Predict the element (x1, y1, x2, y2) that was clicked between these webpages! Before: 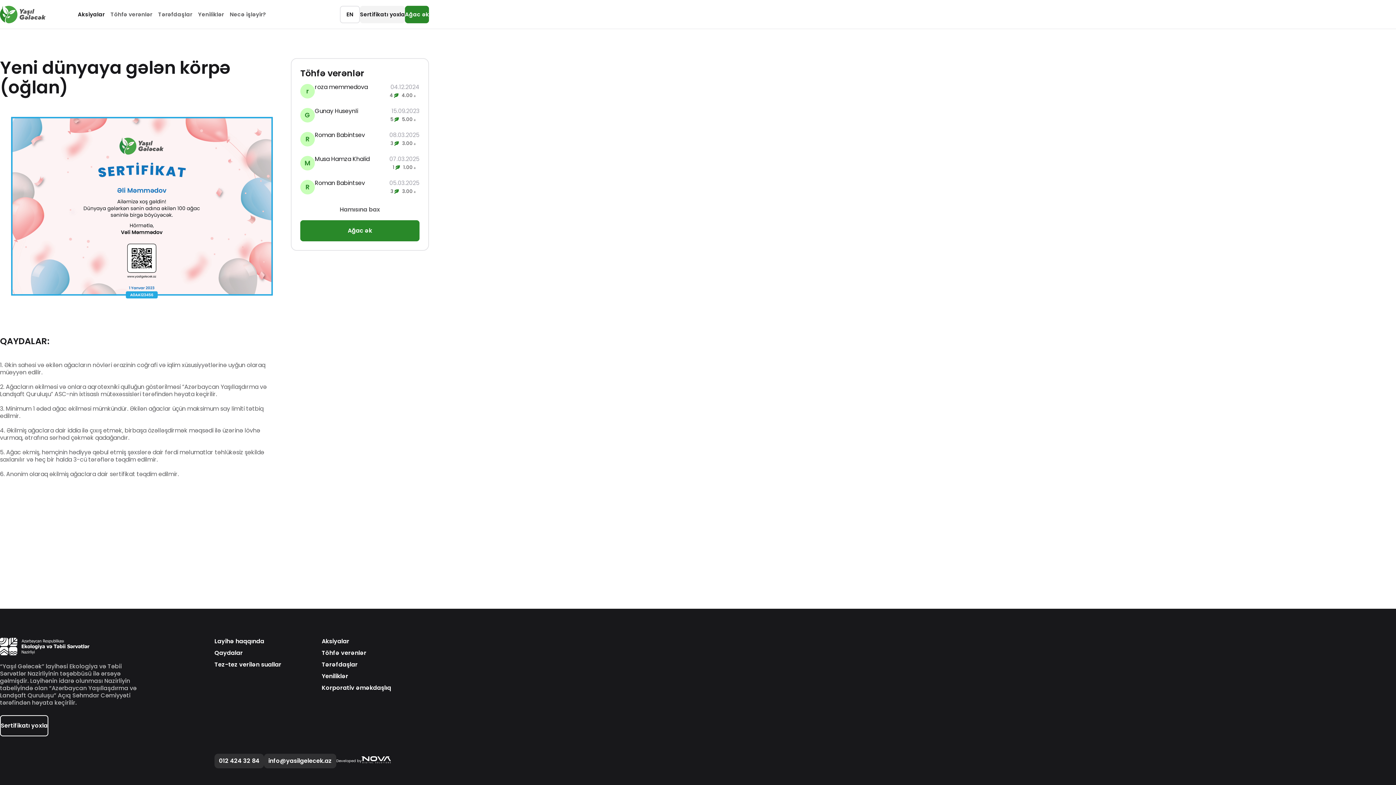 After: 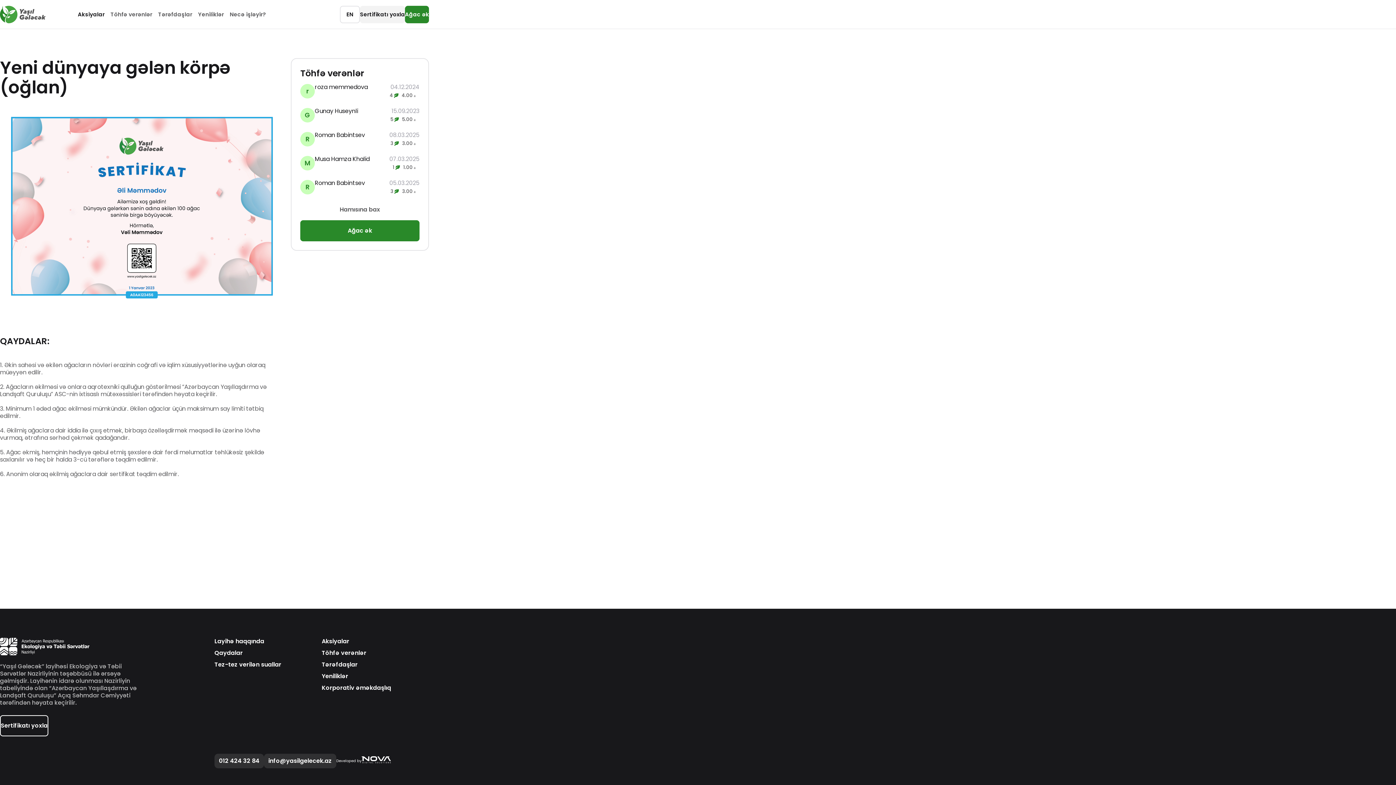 Action: bbox: (0, 638, 89, 657)